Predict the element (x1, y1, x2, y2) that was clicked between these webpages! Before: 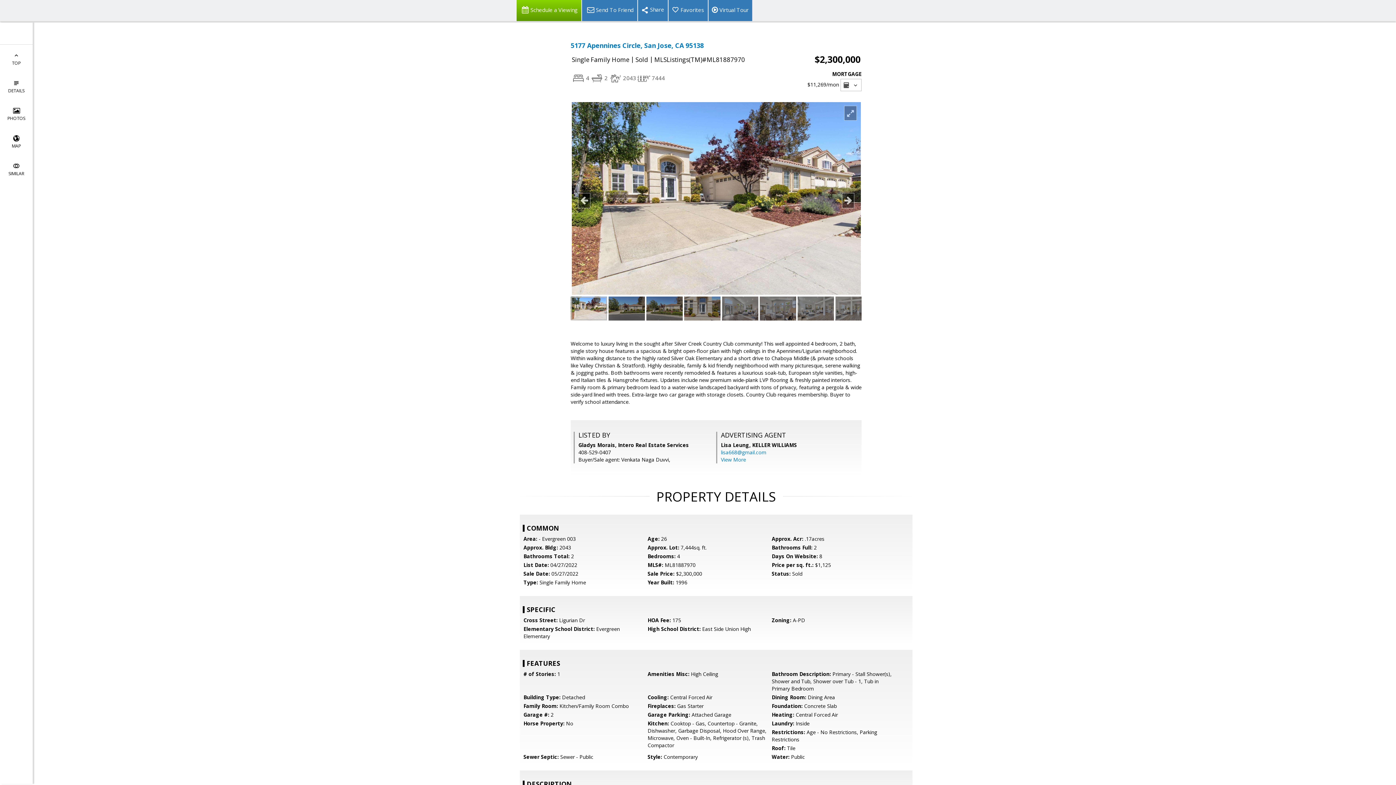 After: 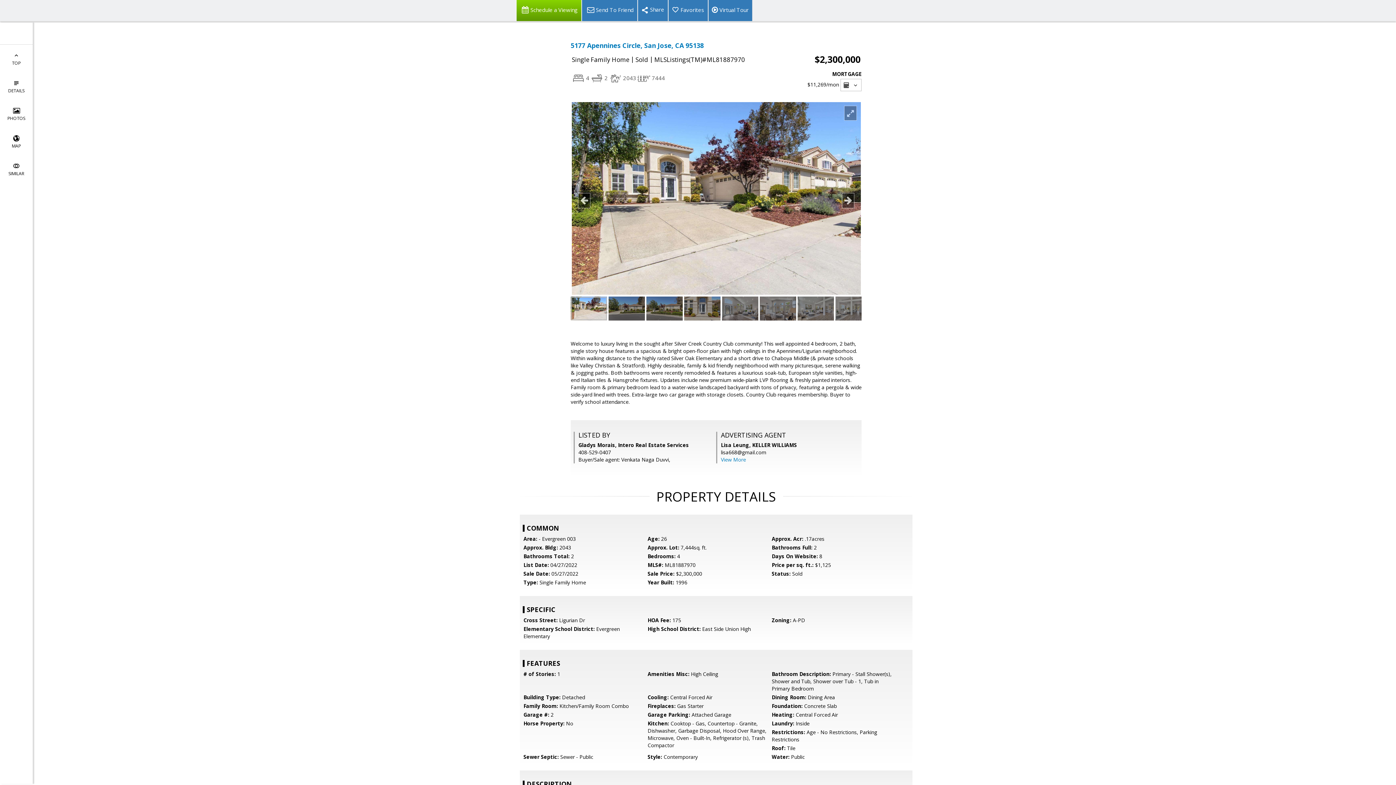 Action: label: lisa668@gmail.com bbox: (721, 449, 766, 456)